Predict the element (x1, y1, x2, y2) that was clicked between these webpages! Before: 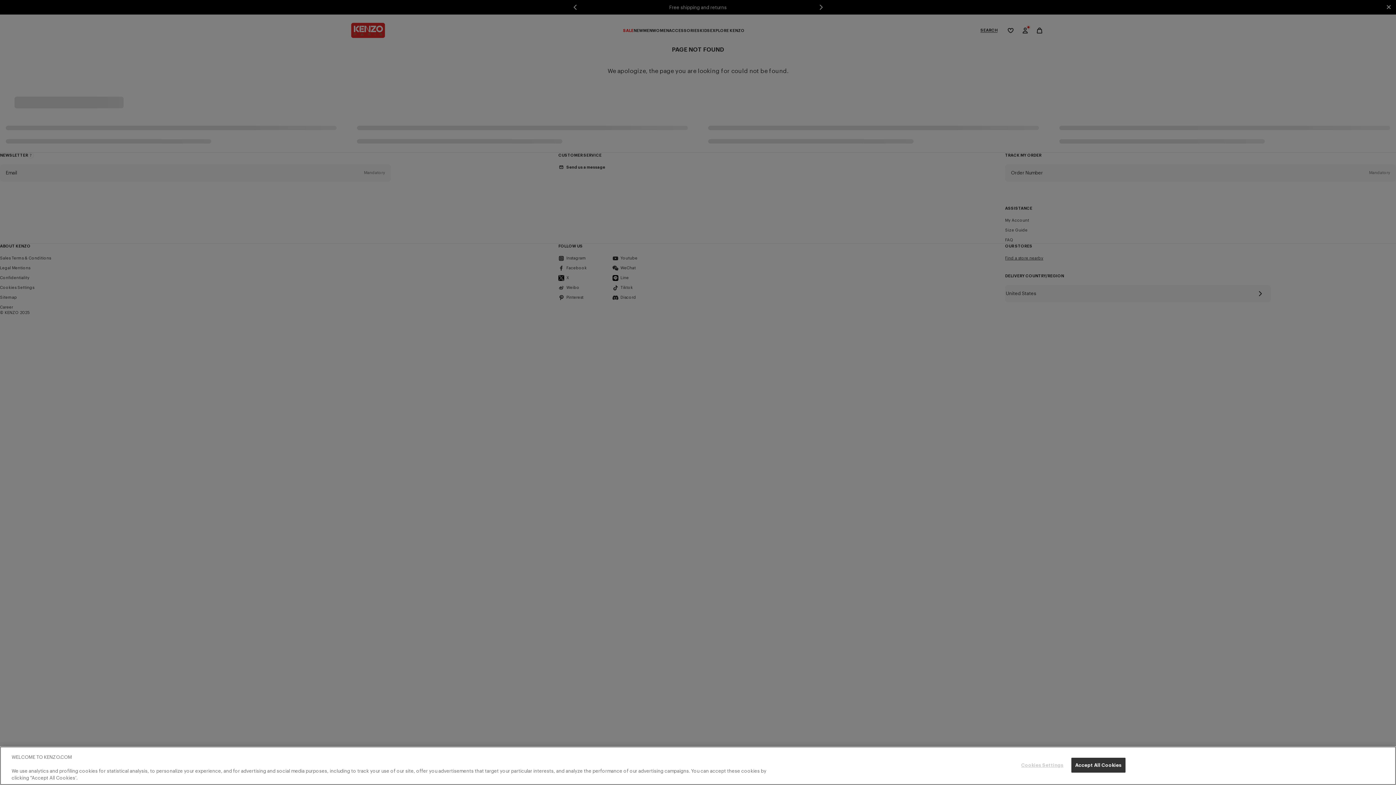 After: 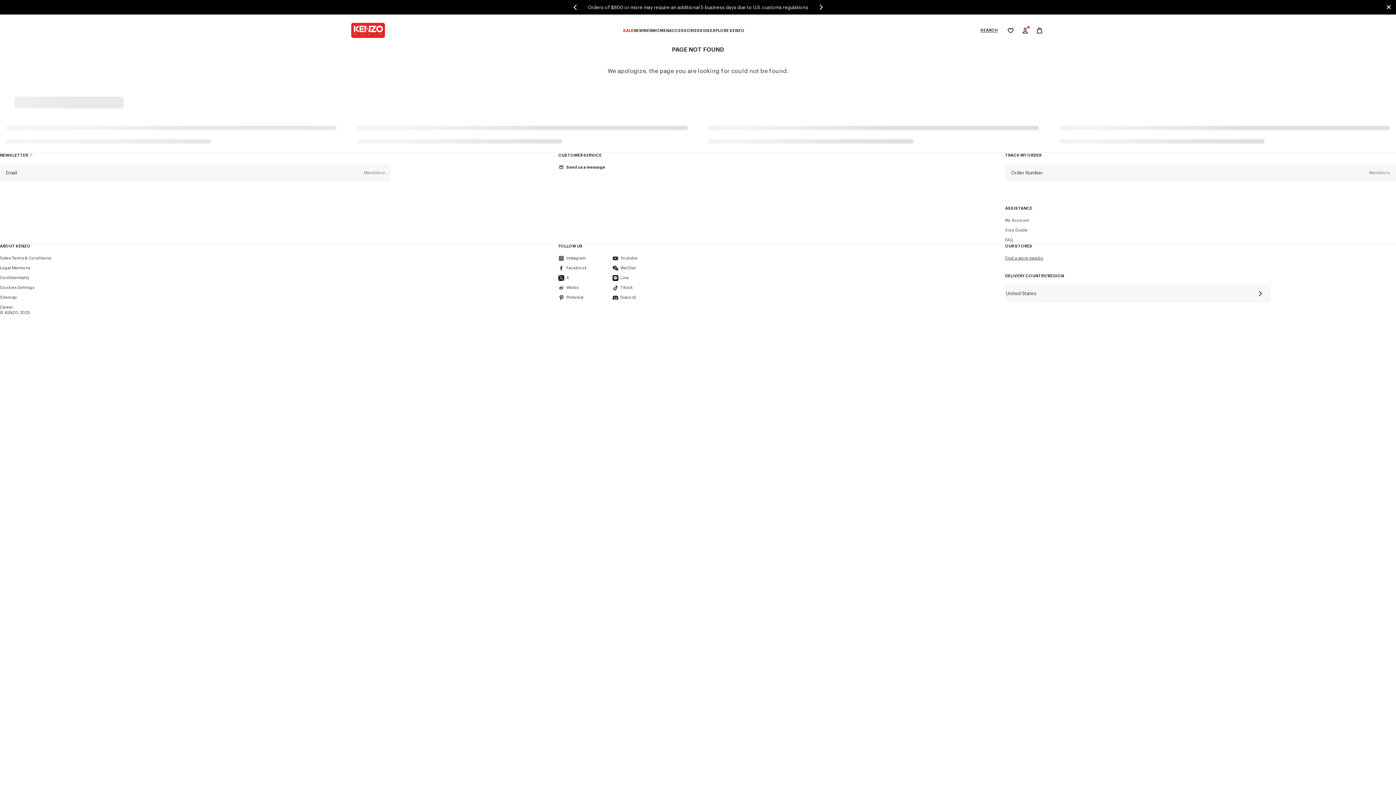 Action: bbox: (1071, 758, 1125, 773) label: Accept All Cookies